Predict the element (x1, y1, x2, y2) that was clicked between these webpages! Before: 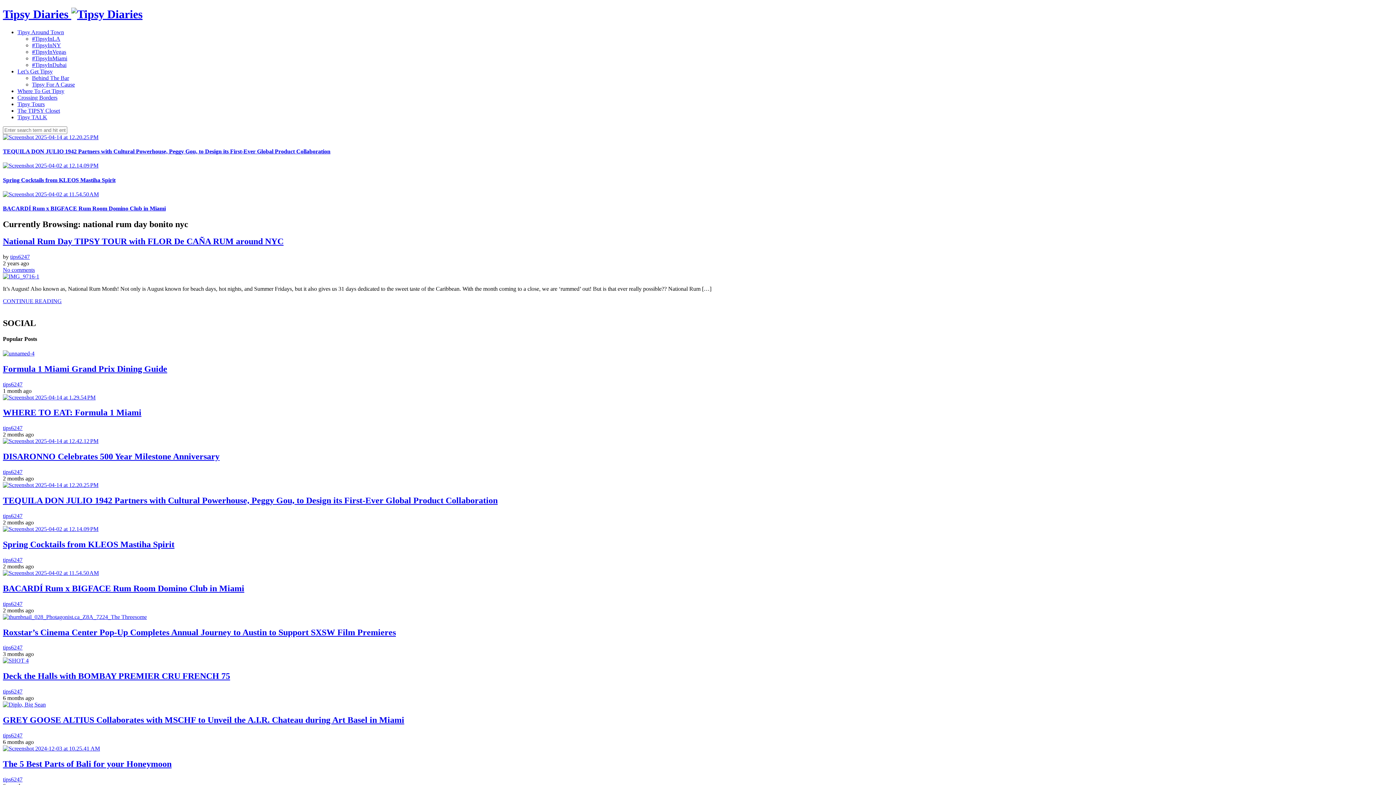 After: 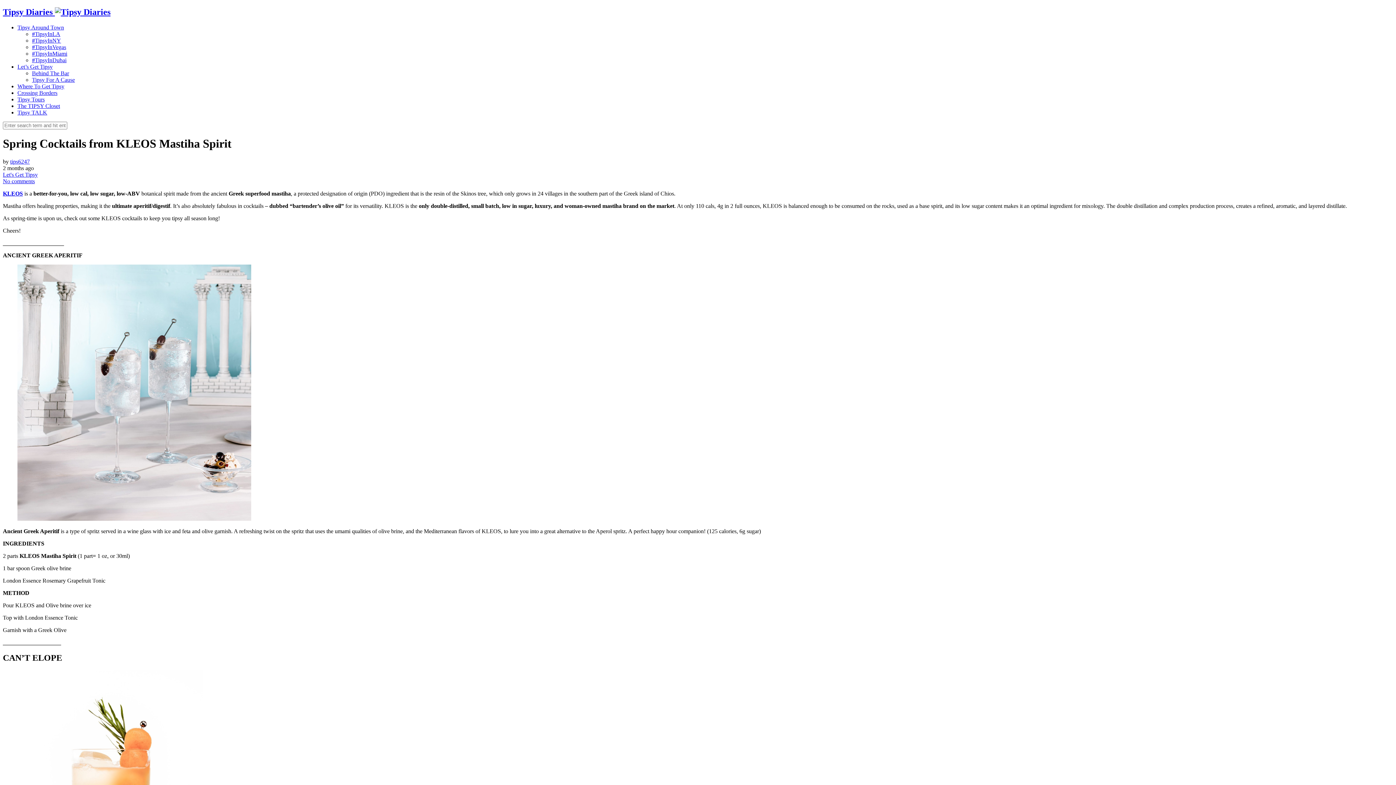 Action: label: Spring Cocktails from KLEOS Mastiha Spirit bbox: (2, 539, 174, 549)